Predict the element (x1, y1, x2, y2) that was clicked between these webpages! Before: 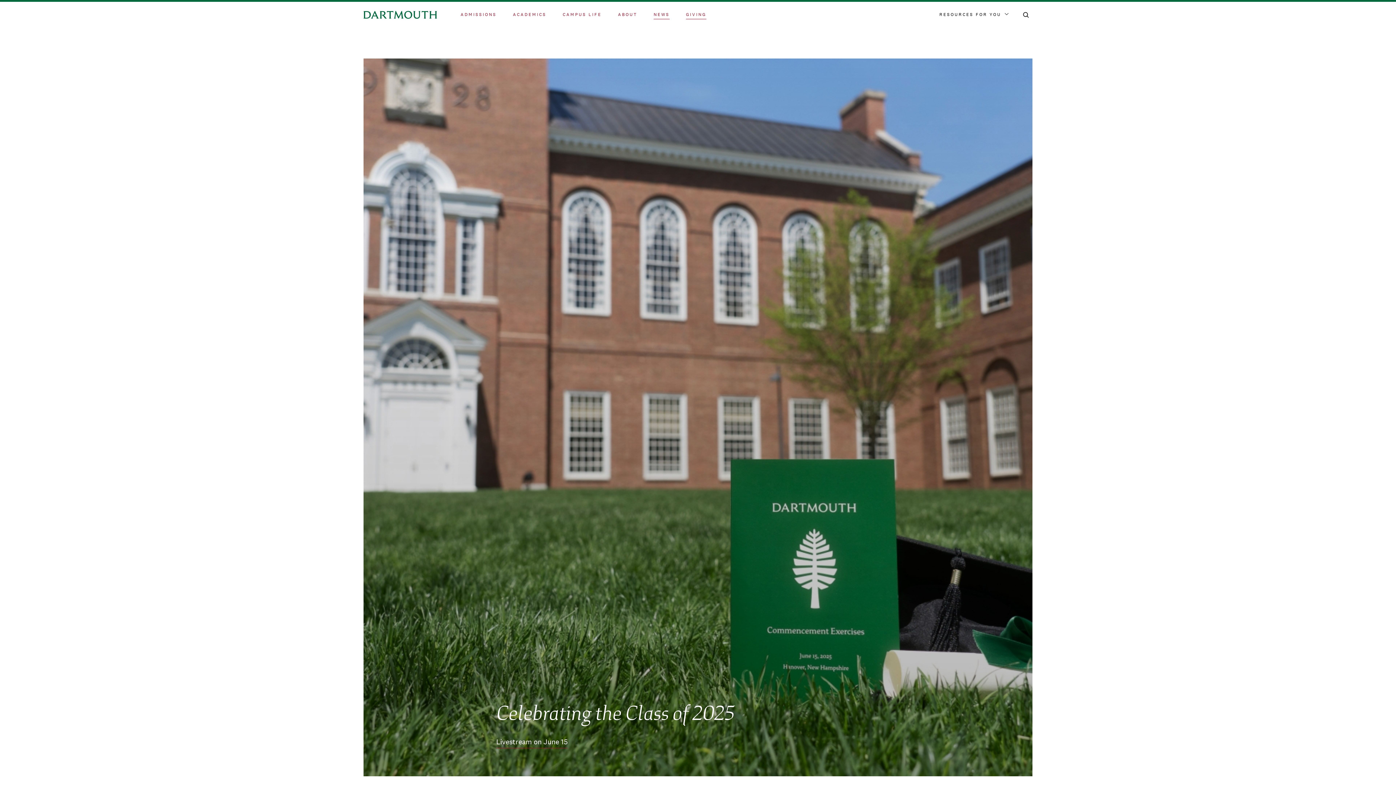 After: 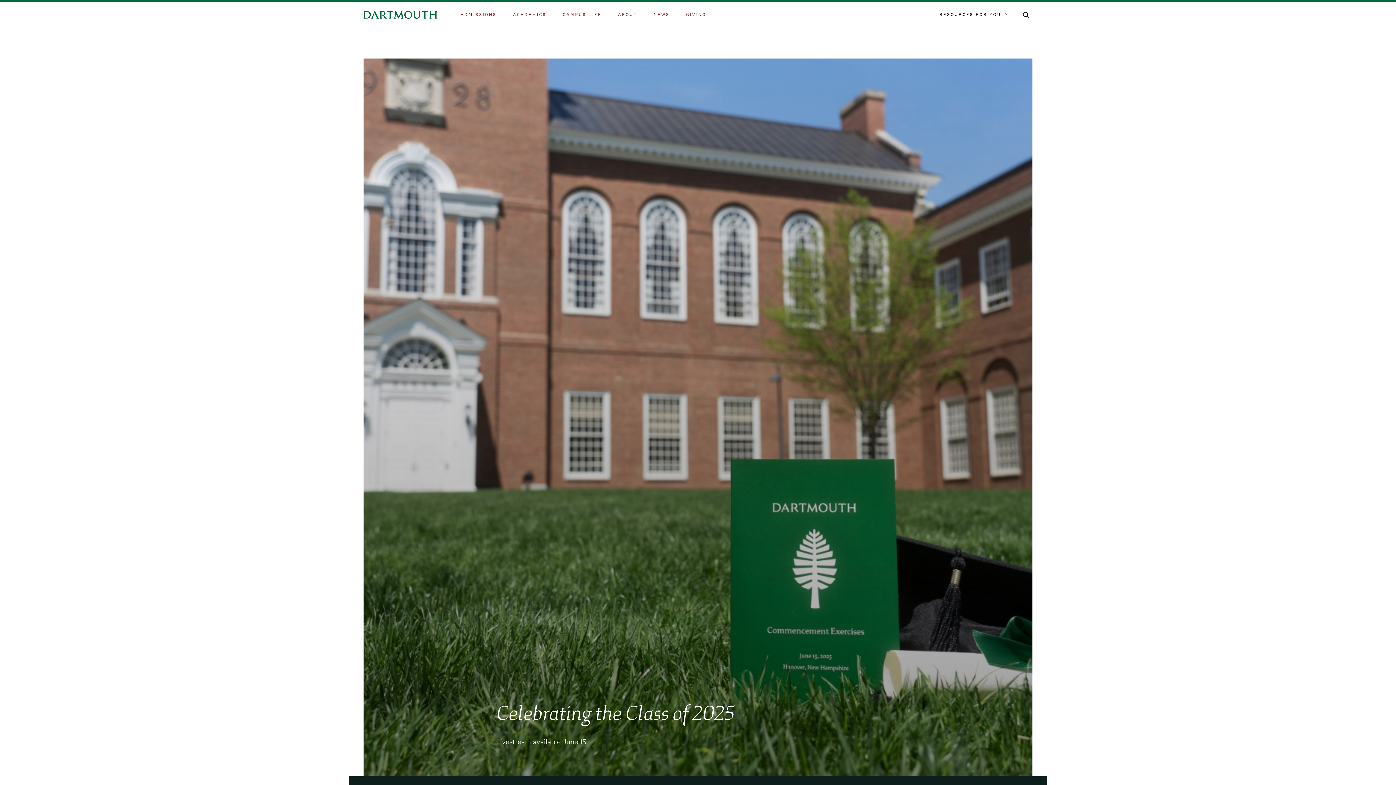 Action: label: Livestream on June 15 bbox: (496, 737, 568, 748)